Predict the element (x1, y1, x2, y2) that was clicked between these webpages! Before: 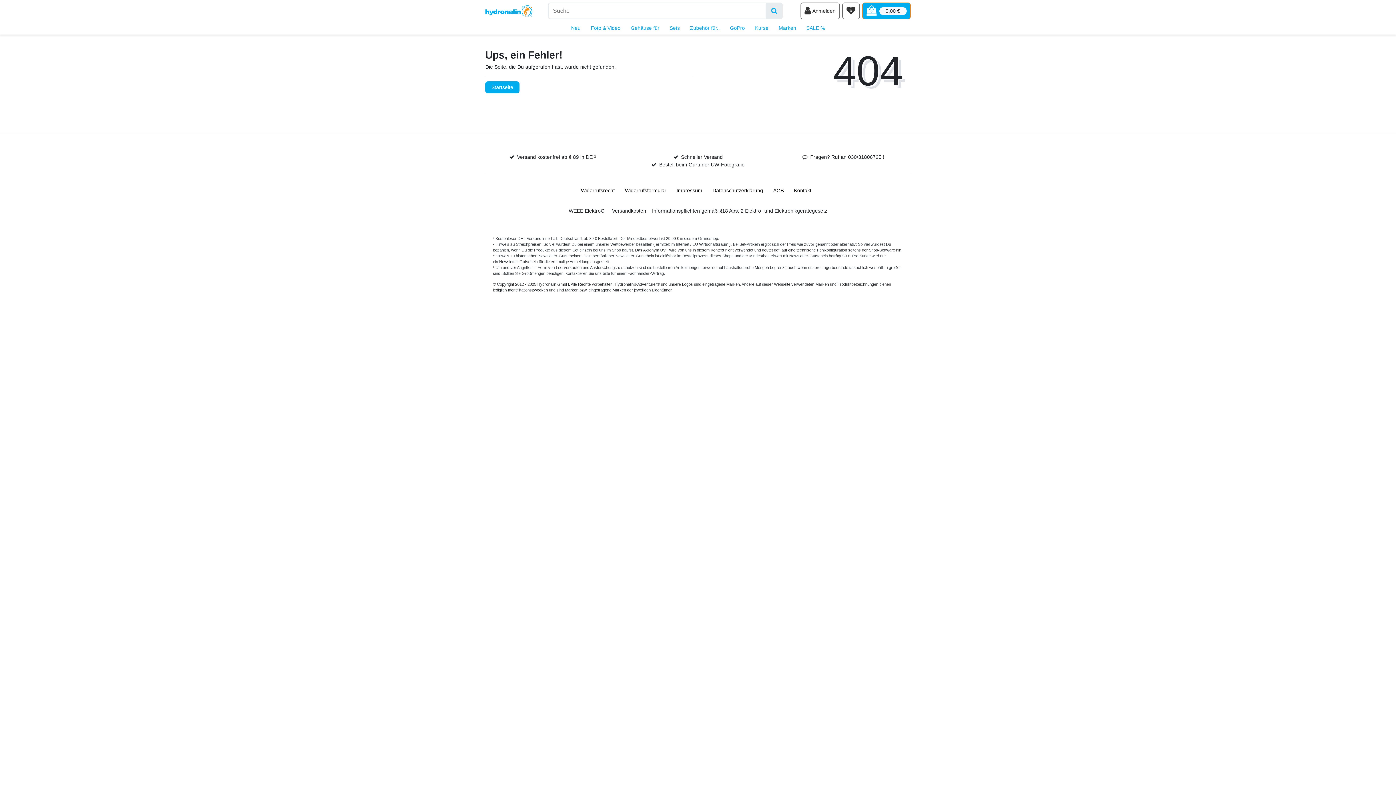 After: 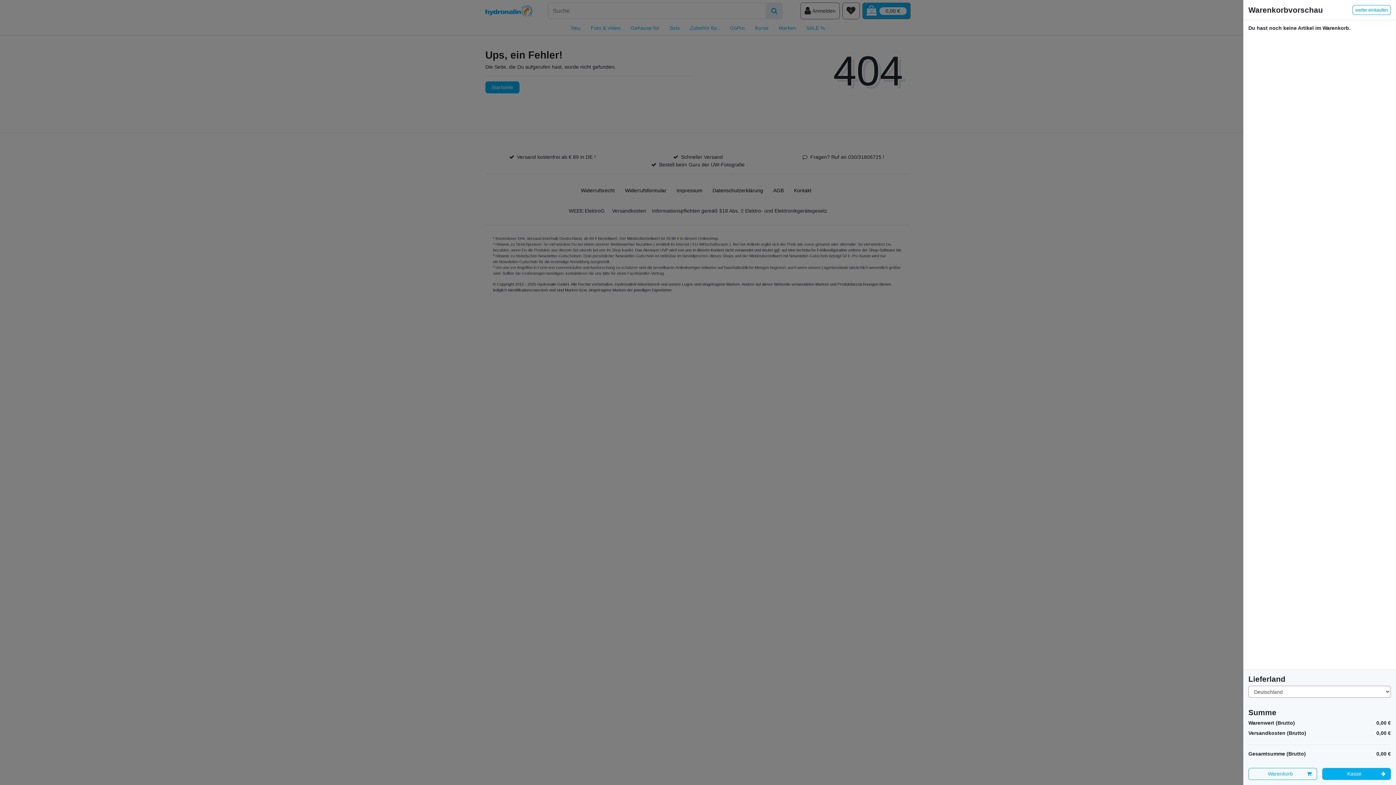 Action: label: 0
0,00 € bbox: (862, 2, 910, 19)